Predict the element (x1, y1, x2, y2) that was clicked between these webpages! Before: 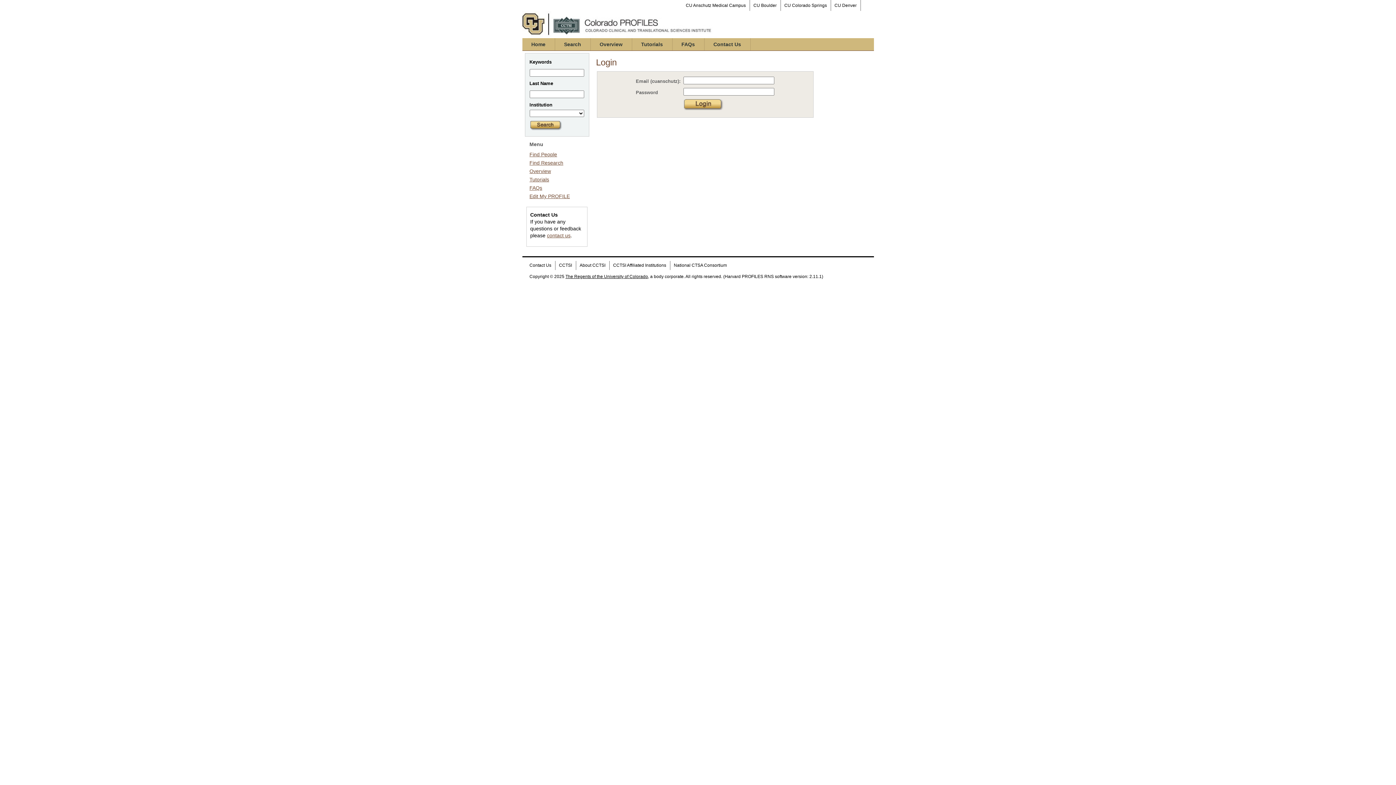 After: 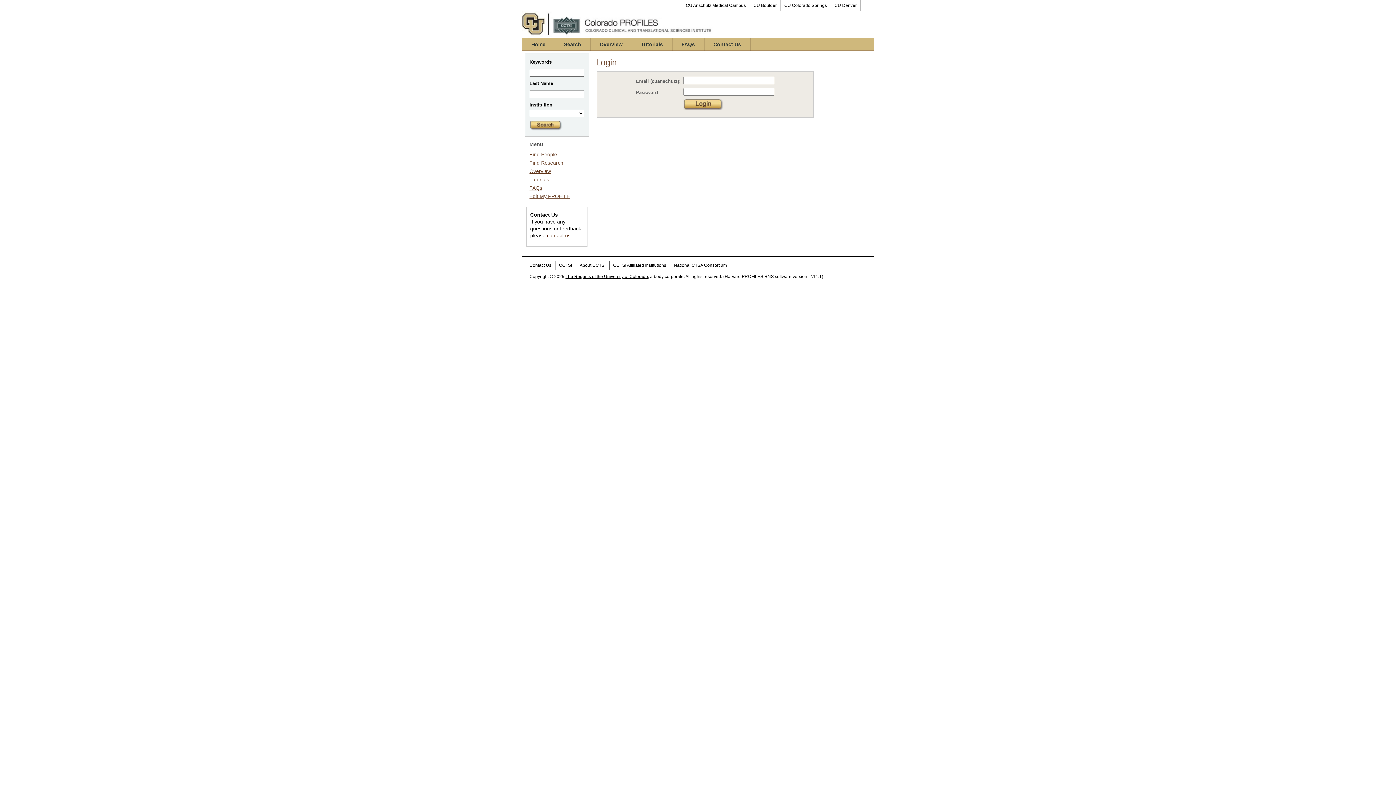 Action: label: contact us bbox: (547, 232, 570, 238)